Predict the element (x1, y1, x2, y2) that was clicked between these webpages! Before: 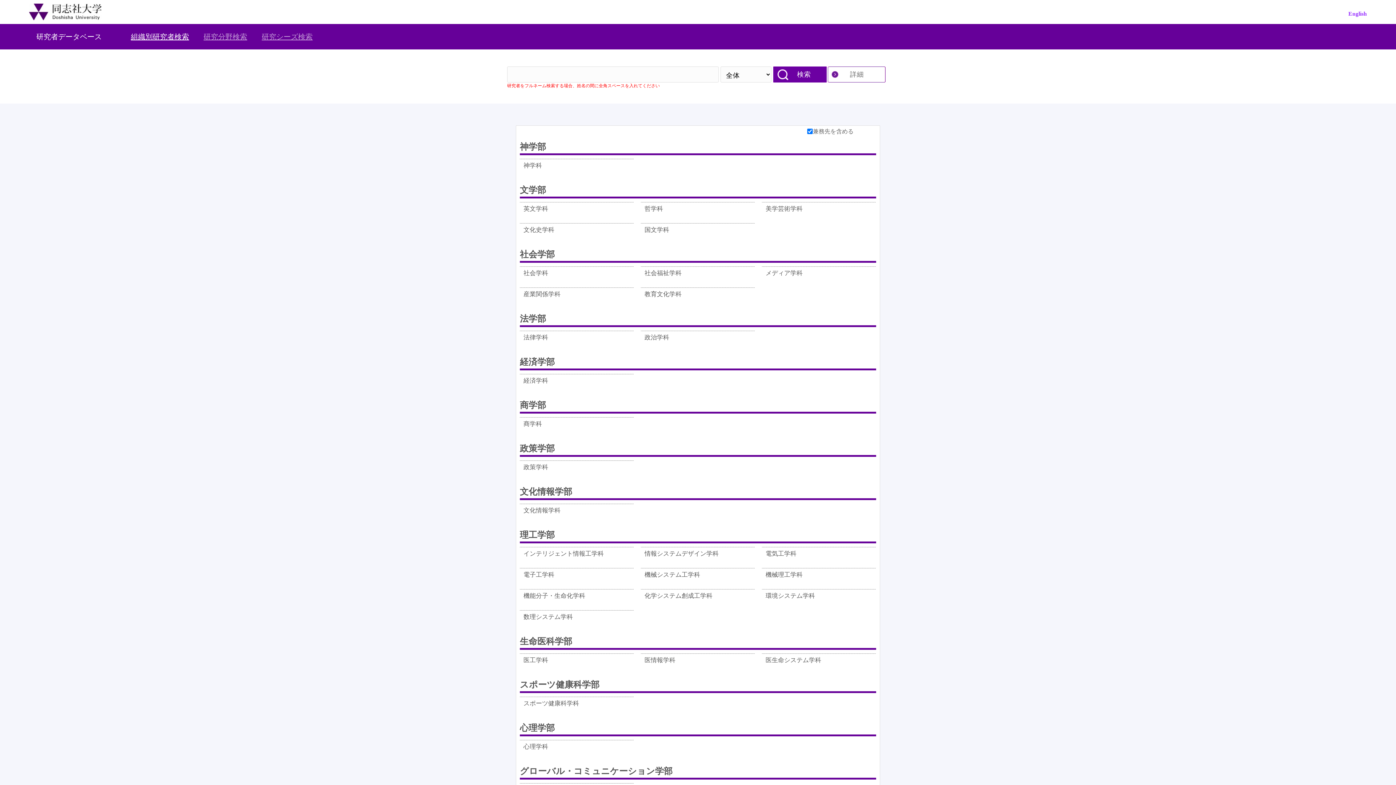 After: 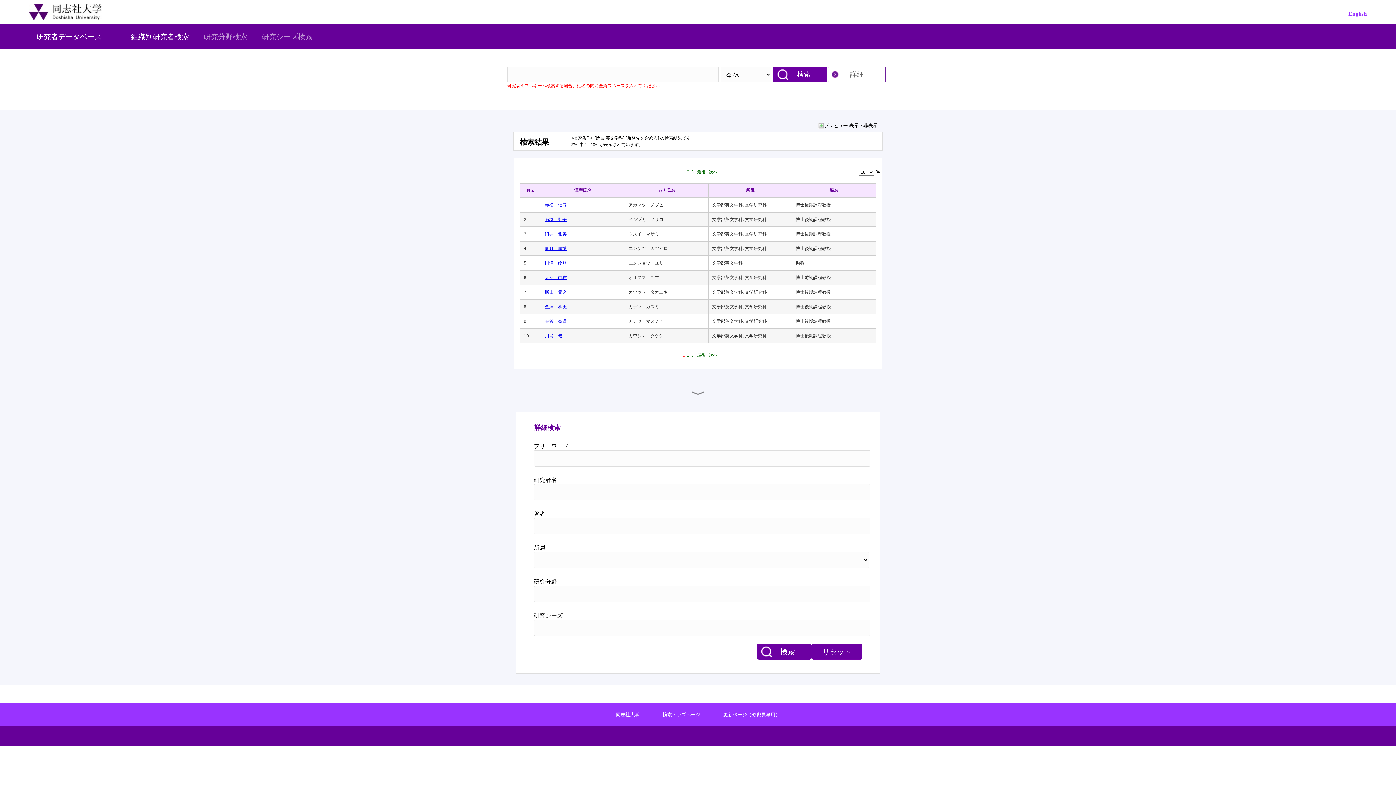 Action: bbox: (523, 204, 548, 219) label: 英文学科